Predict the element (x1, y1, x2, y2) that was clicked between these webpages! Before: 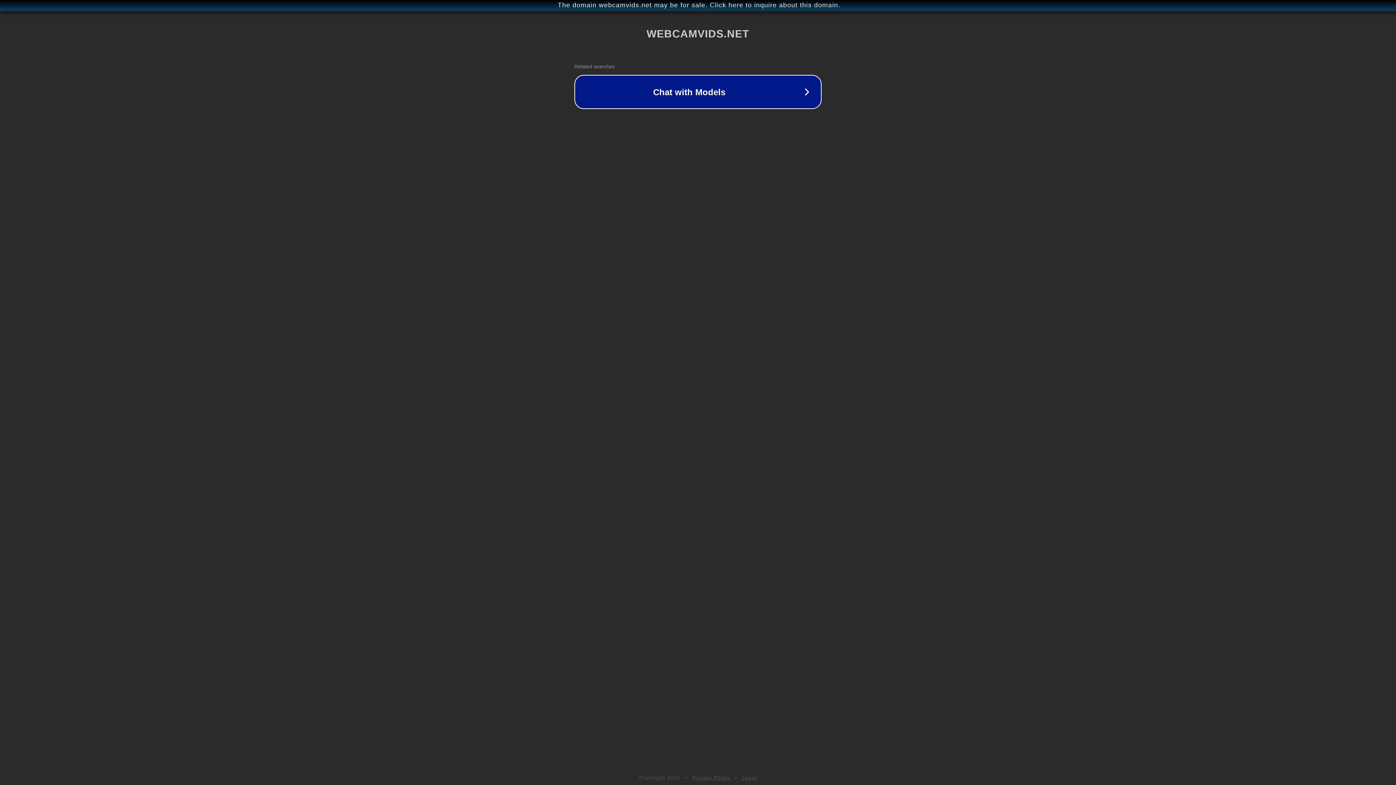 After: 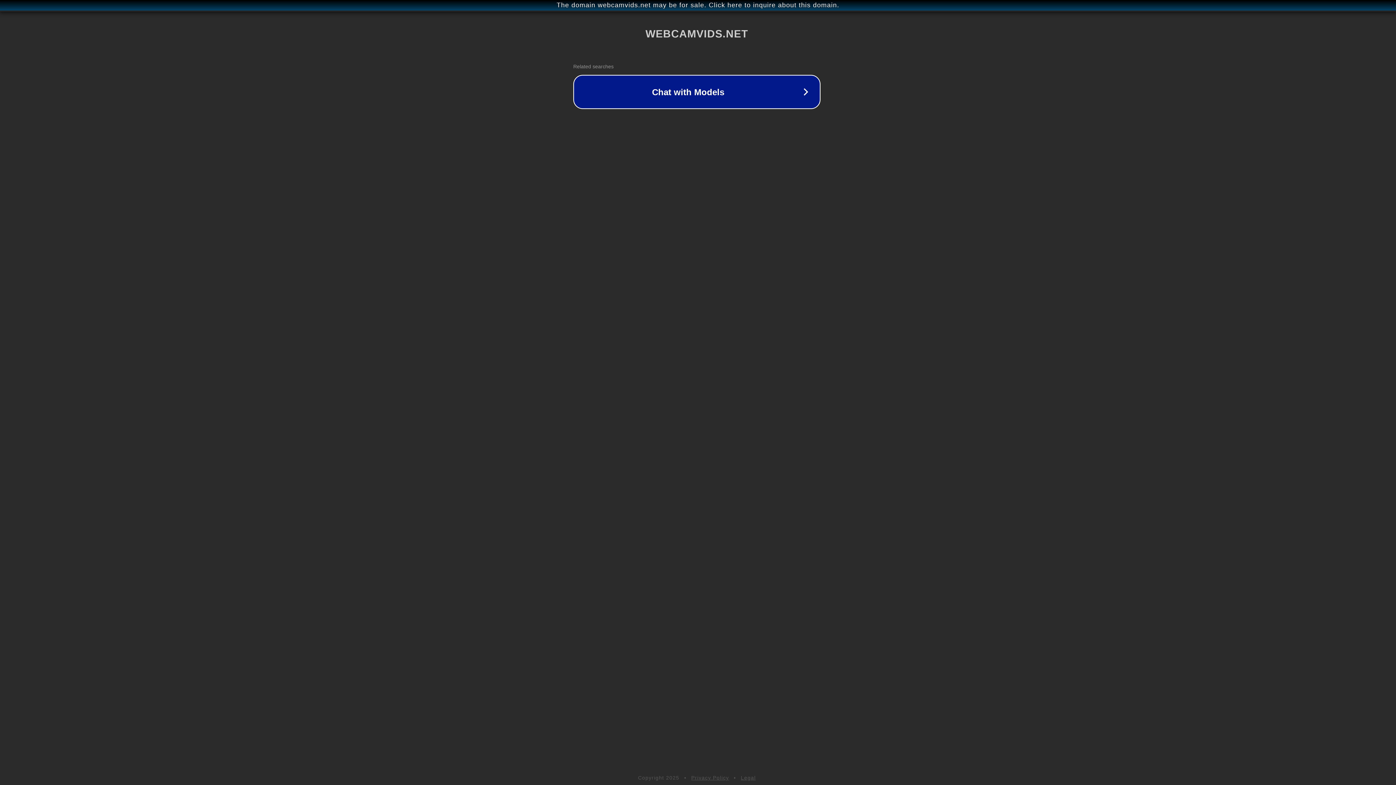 Action: bbox: (1, 1, 1397, 9) label: The domain webcamvids.net may be for sale. Click here to inquire about this domain.